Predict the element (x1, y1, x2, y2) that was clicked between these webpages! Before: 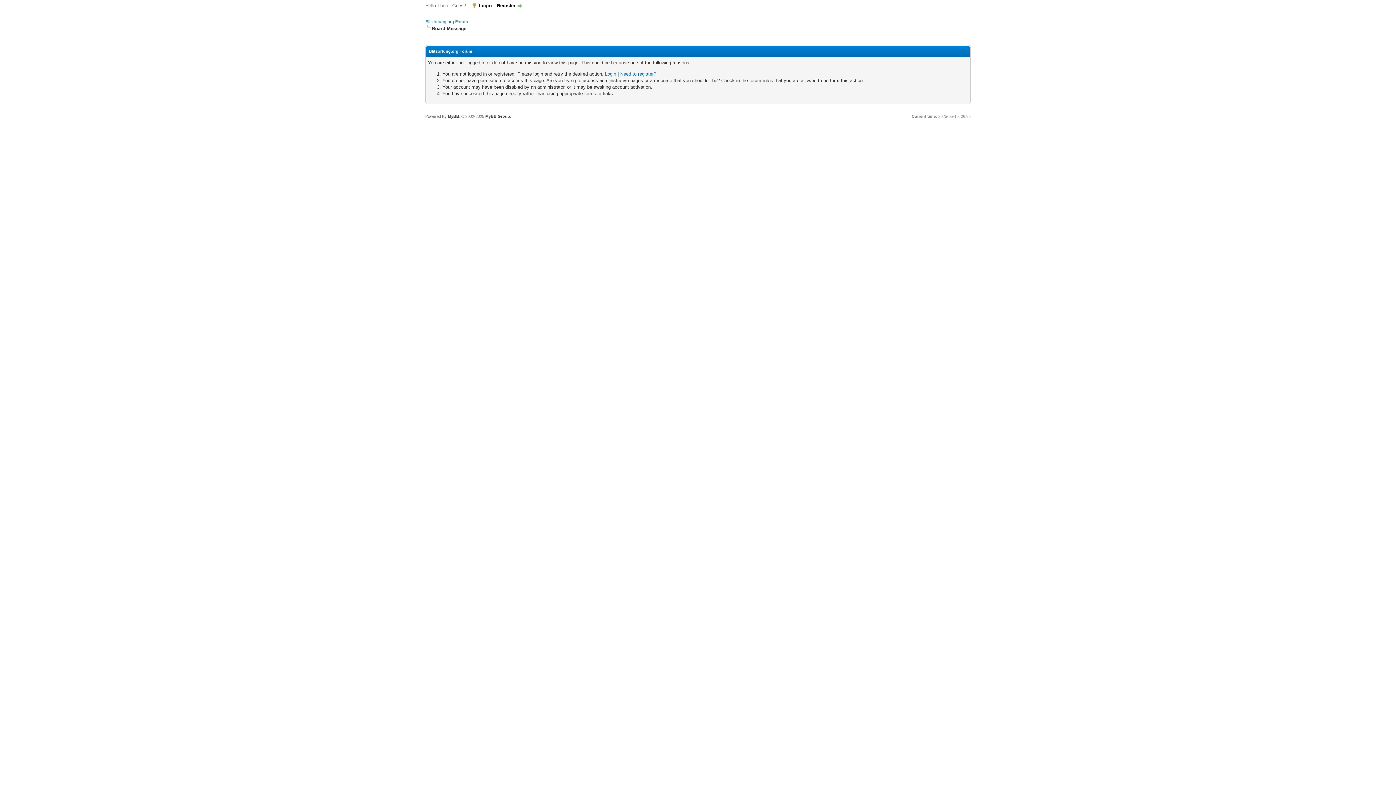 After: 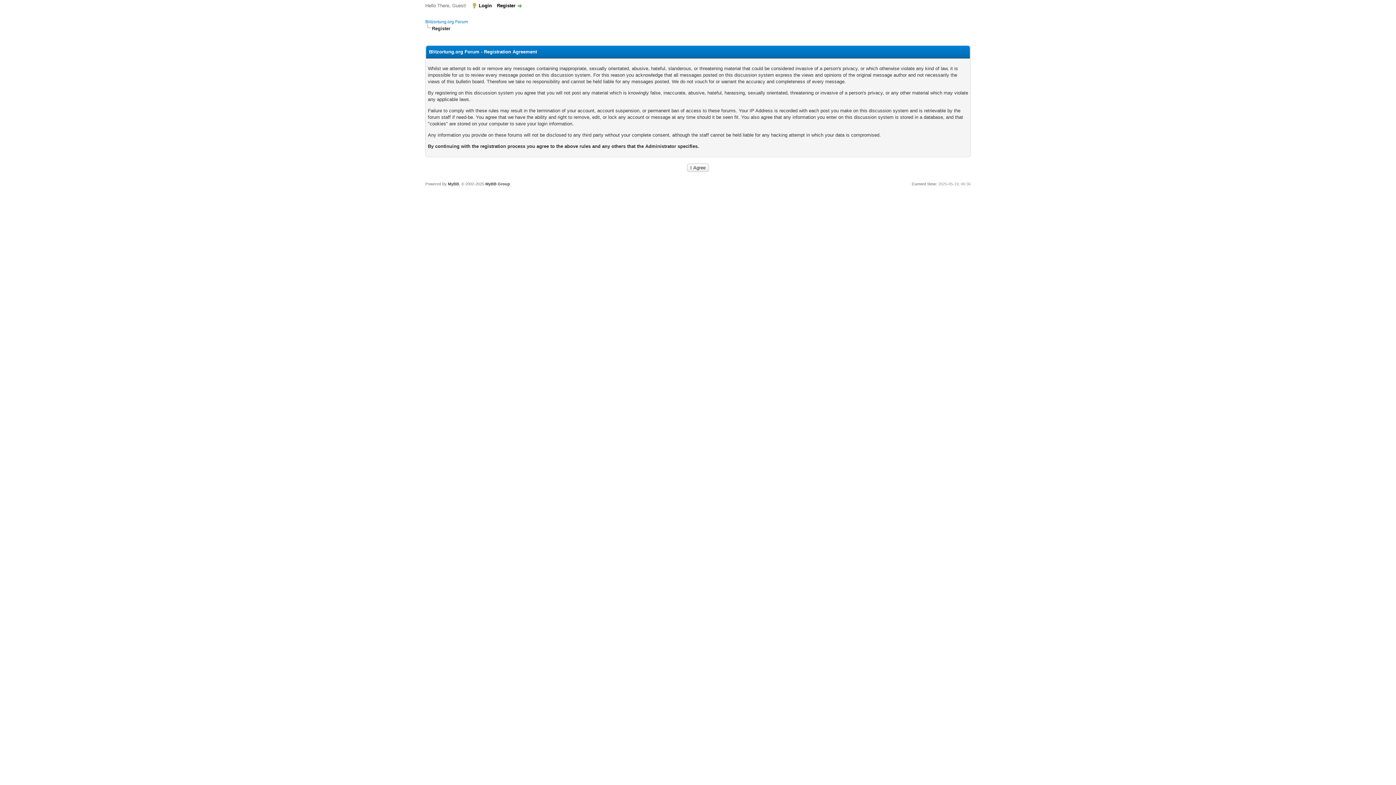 Action: bbox: (497, 2, 522, 8) label: Register